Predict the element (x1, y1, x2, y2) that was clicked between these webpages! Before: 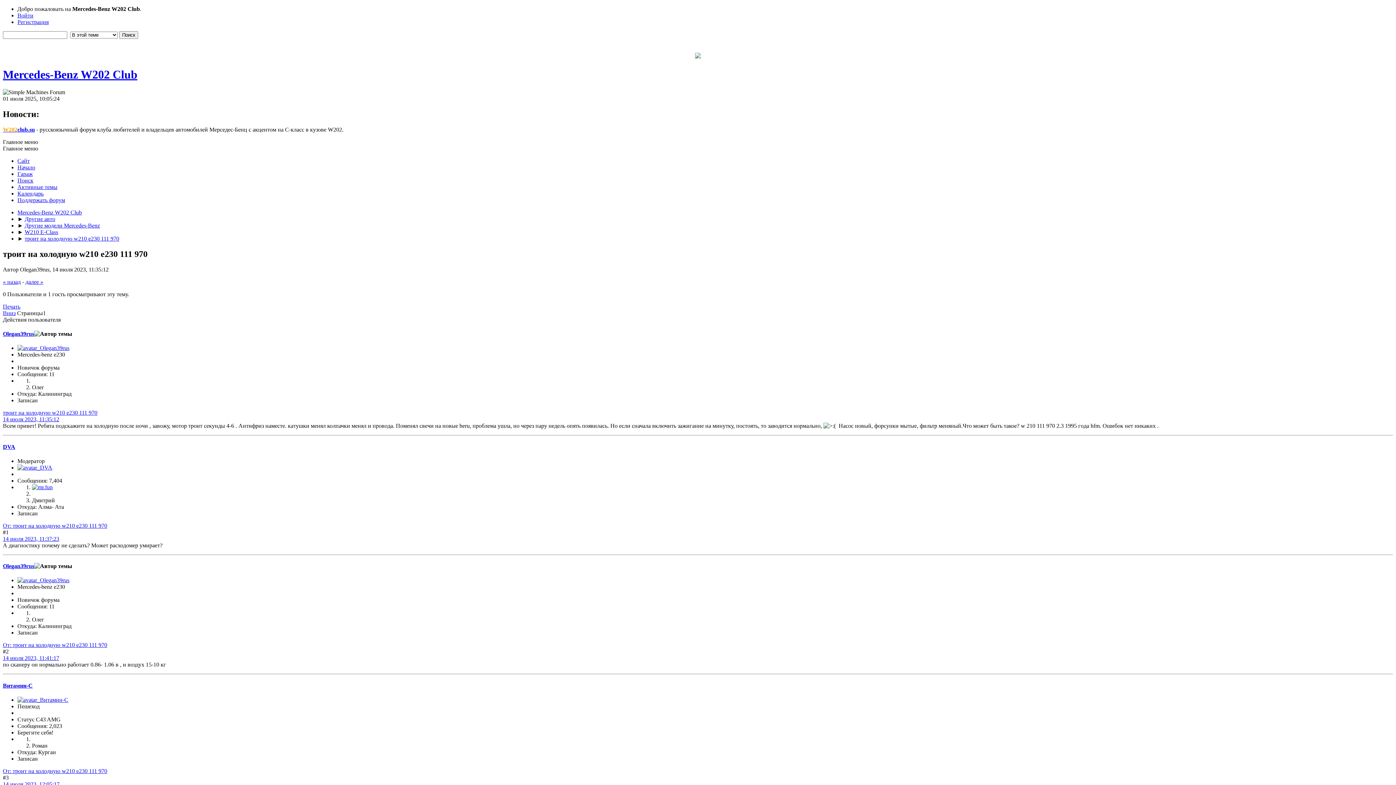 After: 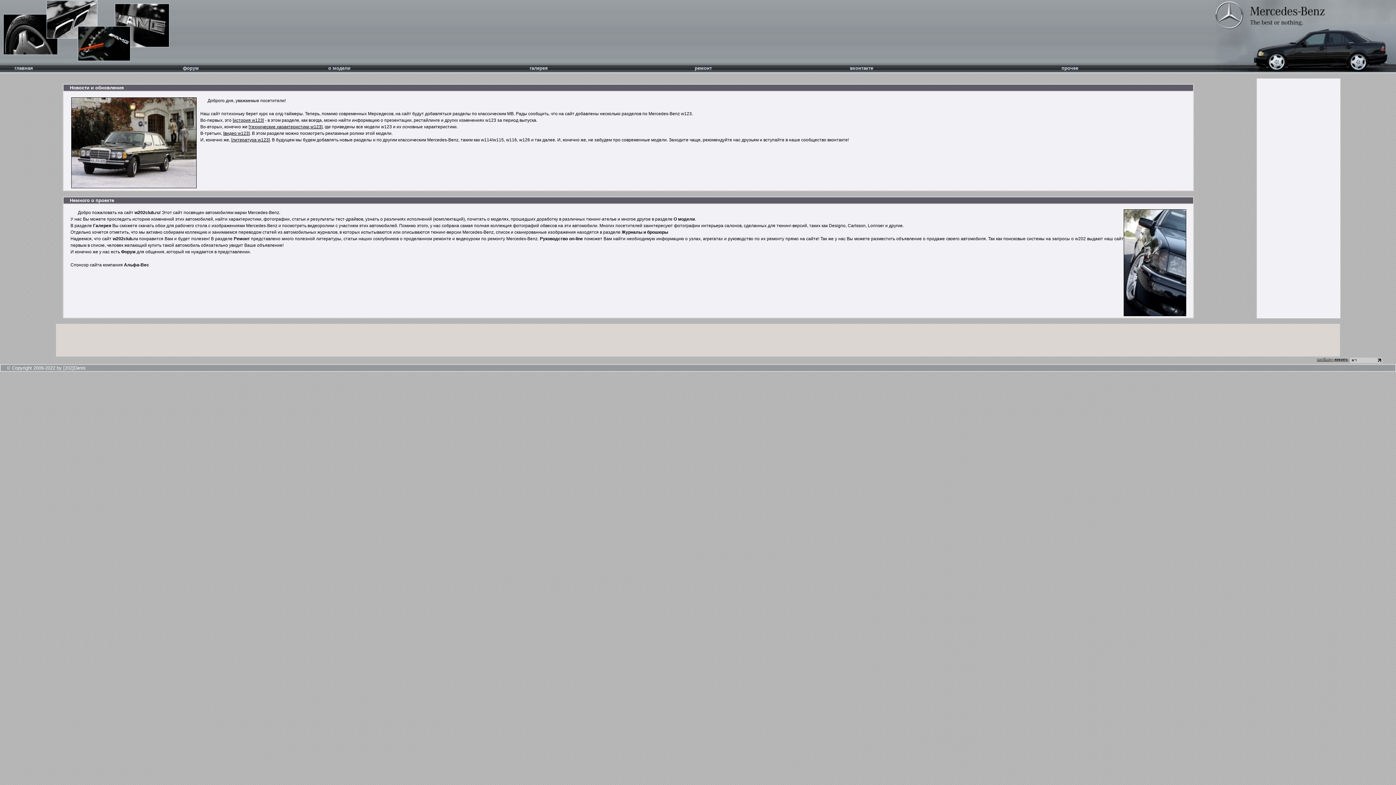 Action: label: Сайт bbox: (17, 157, 29, 163)